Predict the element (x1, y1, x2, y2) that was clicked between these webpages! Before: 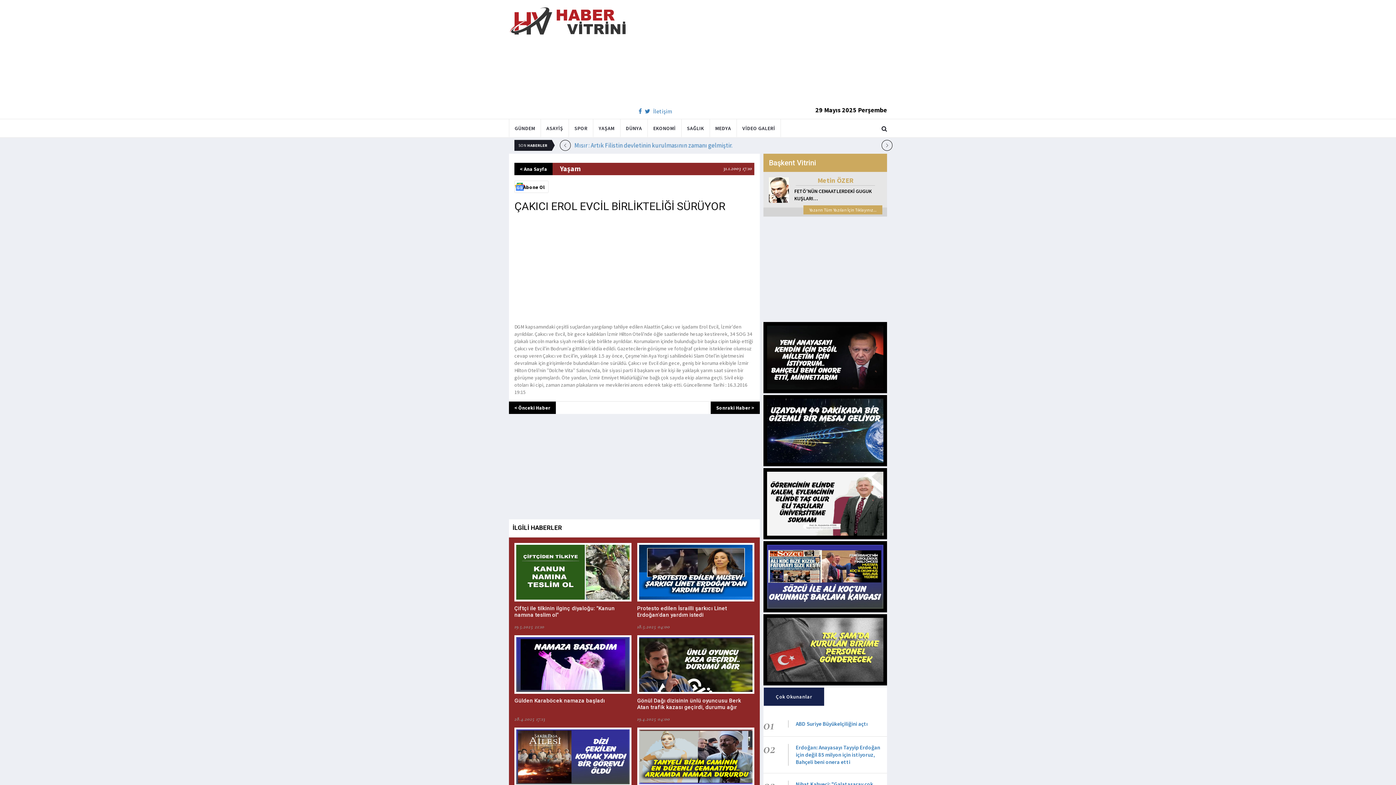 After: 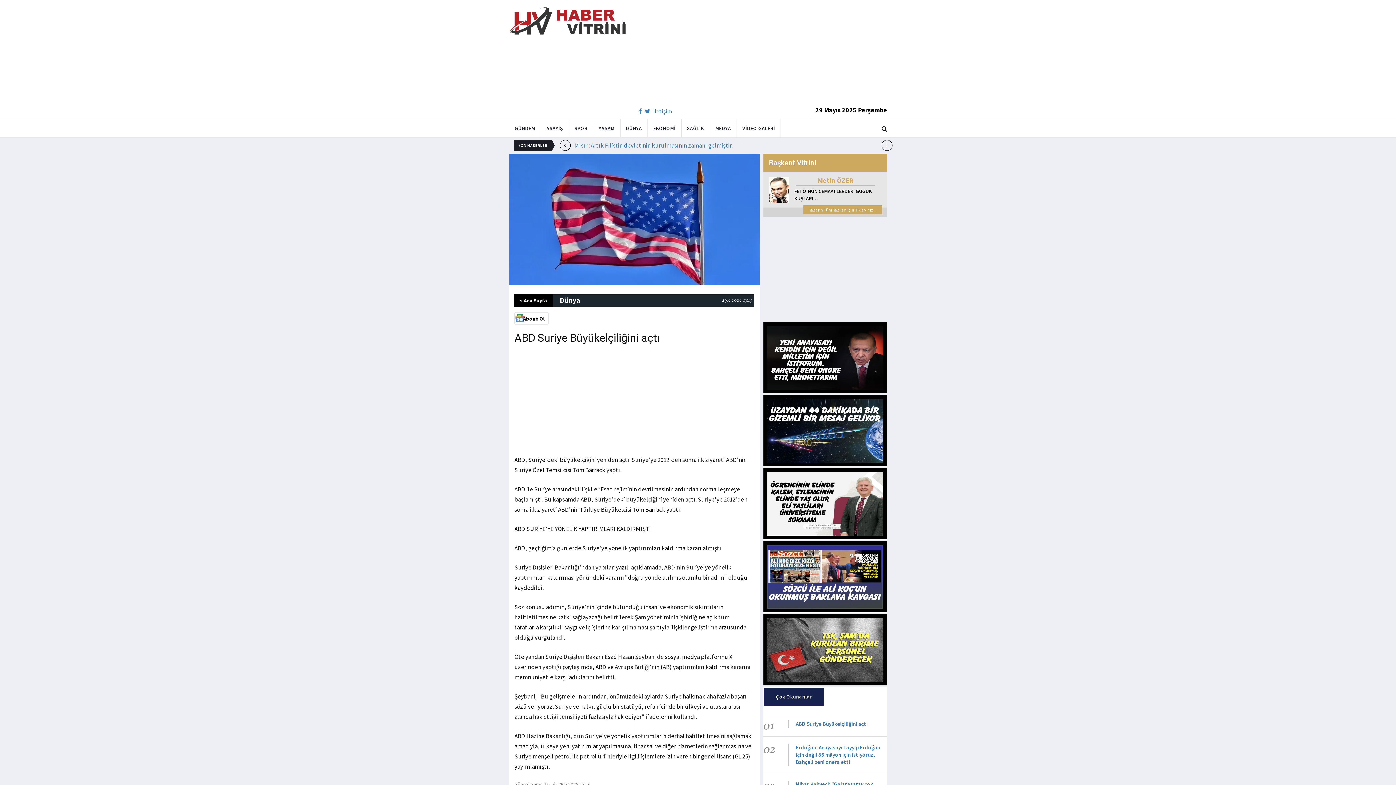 Action: bbox: (796, 720, 868, 727) label: ABD Suriye Büyükelçiliğini açtı